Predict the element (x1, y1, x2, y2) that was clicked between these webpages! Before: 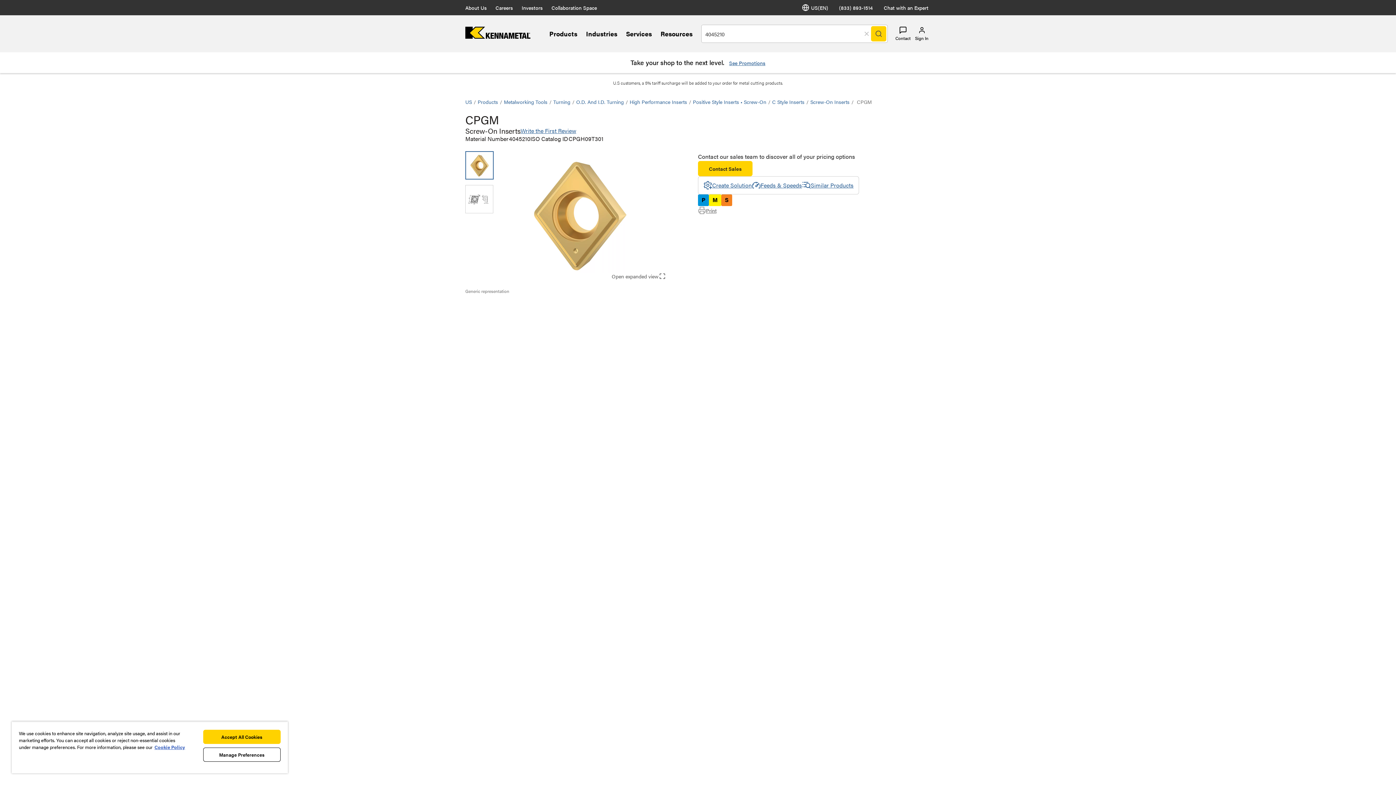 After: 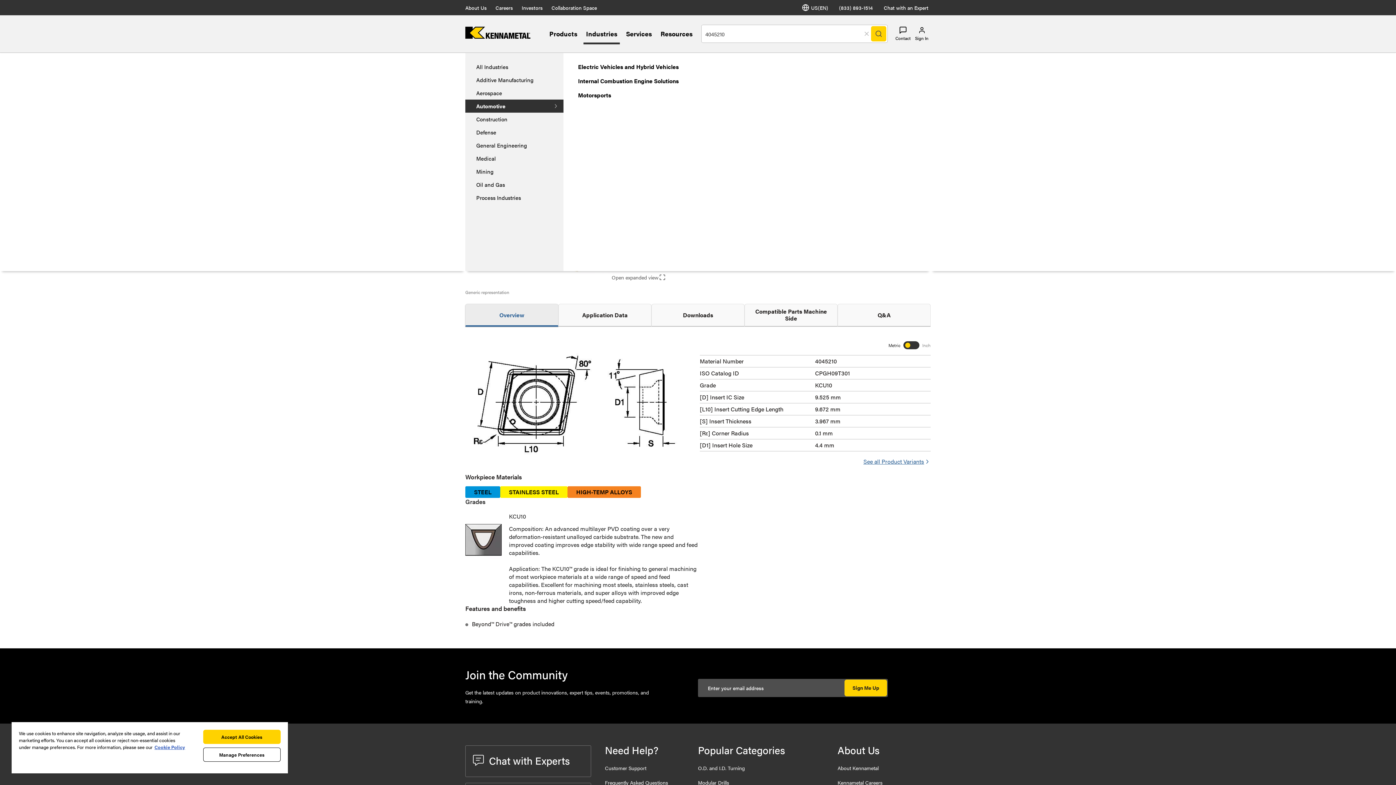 Action: label: Industries bbox: (586, 29, 617, 38)